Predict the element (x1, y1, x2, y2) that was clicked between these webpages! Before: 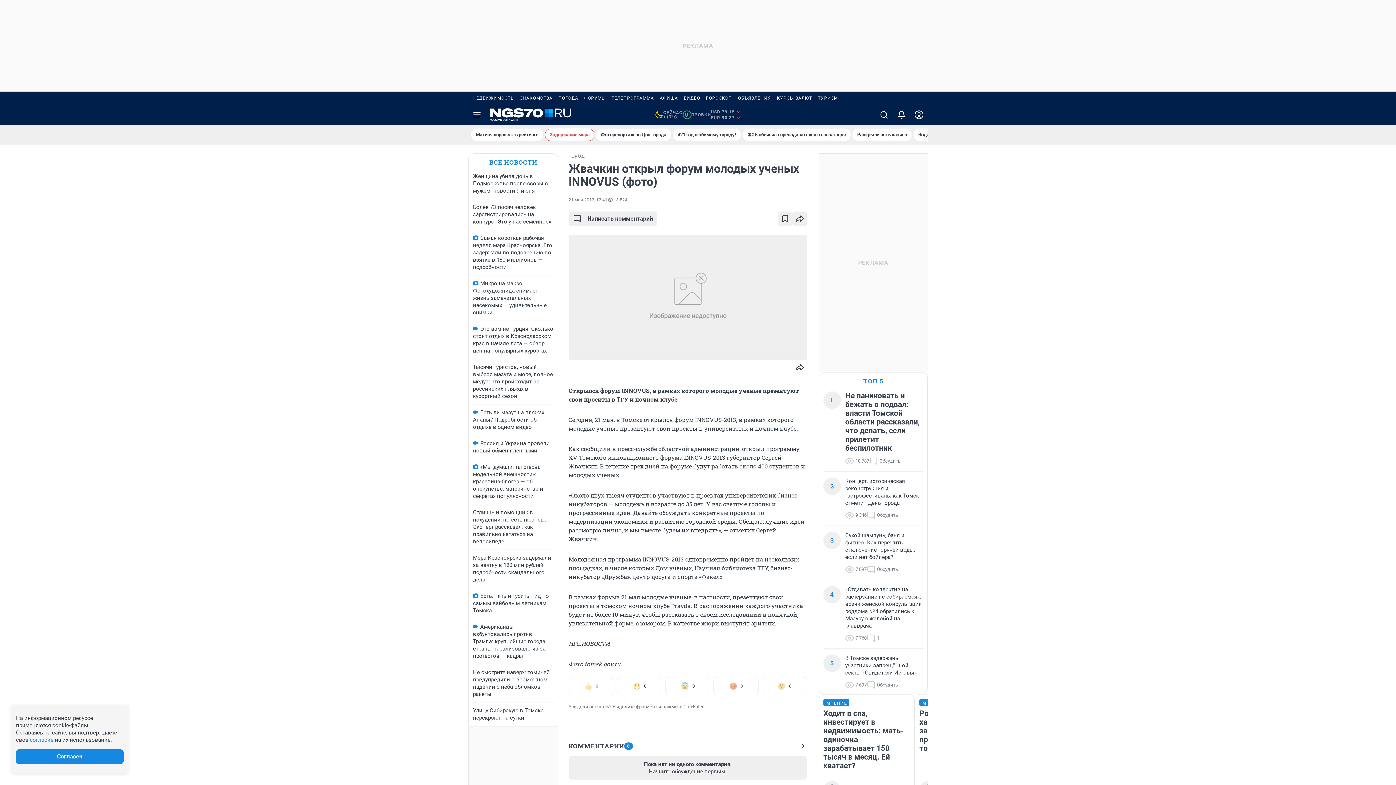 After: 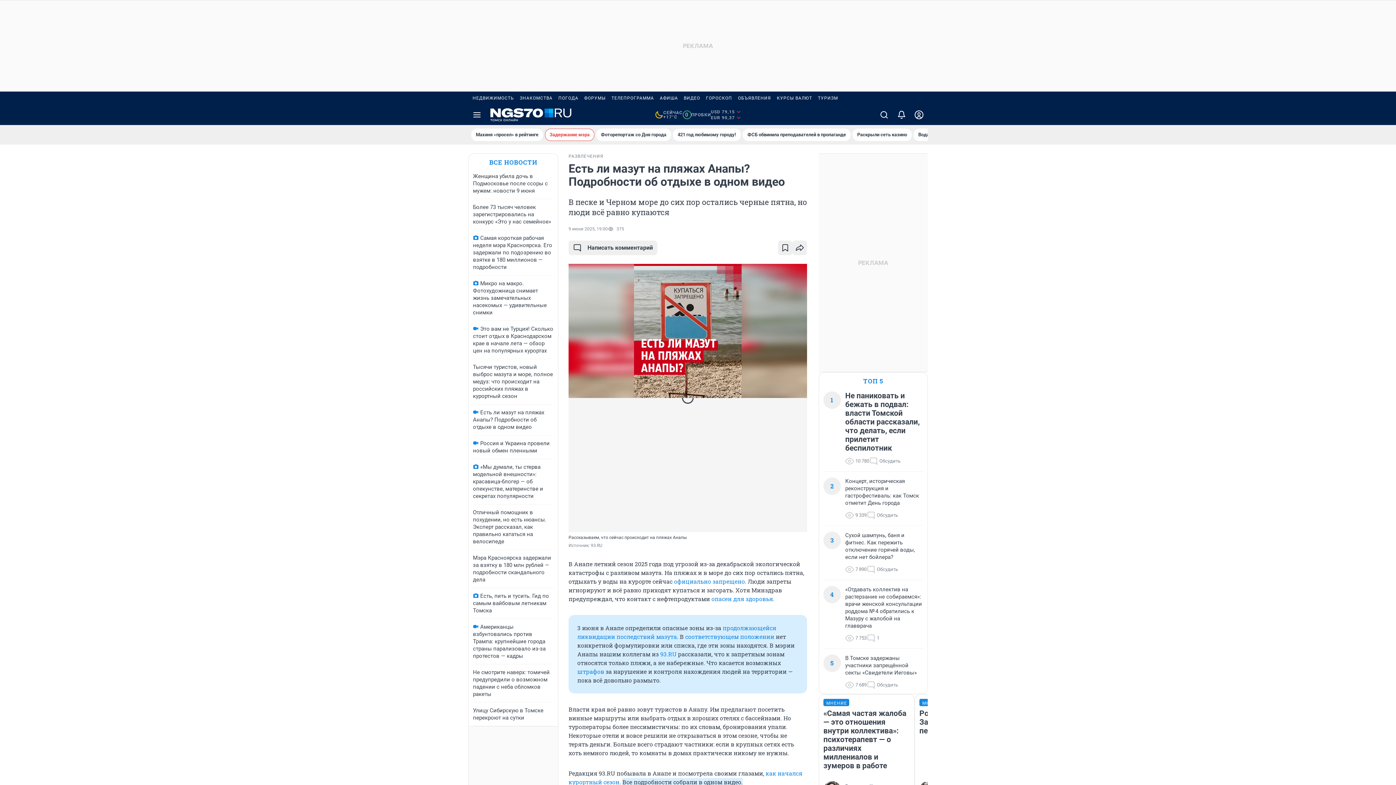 Action: bbox: (473, 409, 544, 430) label: Есть ли мазут на пляжах Анапы? Подробности об отдыхе в одном видео